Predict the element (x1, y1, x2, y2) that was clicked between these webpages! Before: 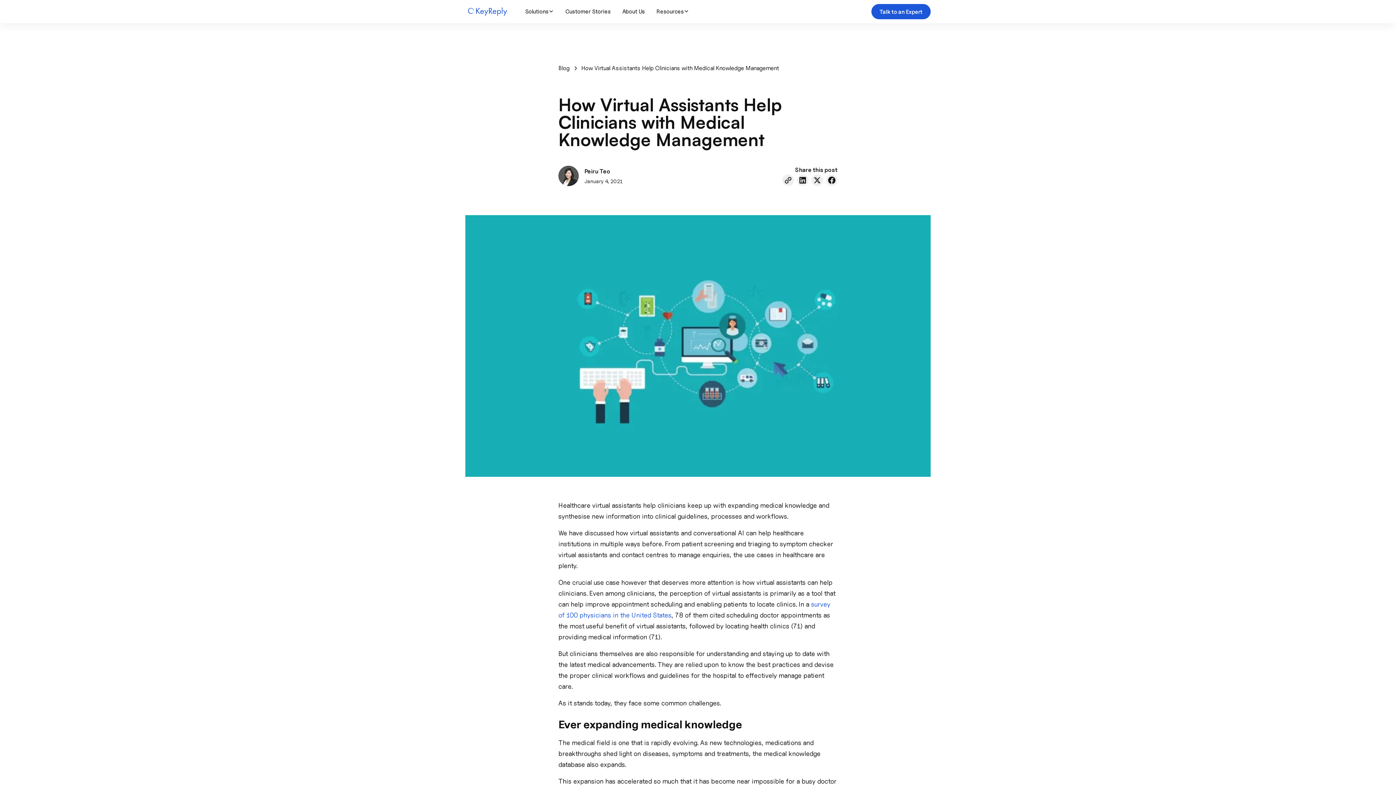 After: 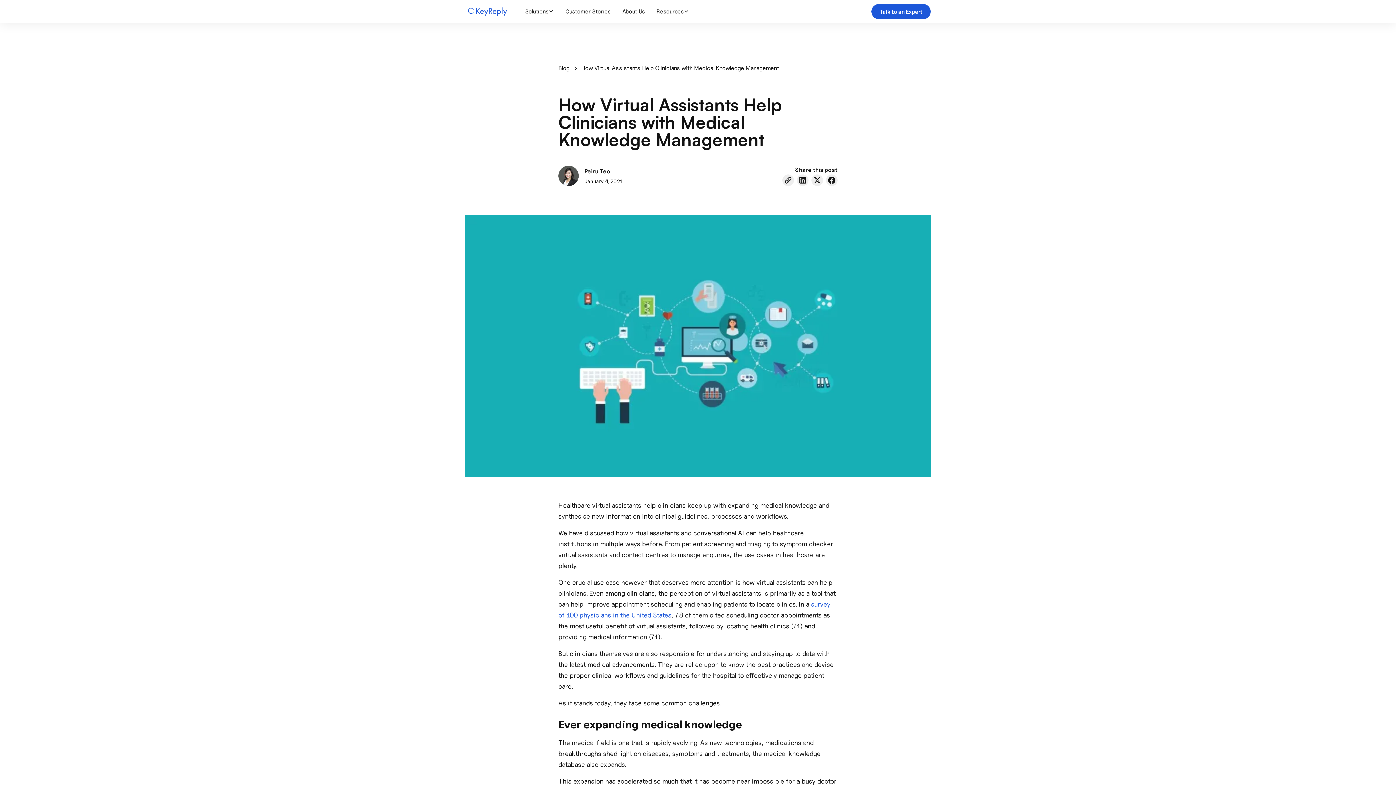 Action: bbox: (650, 7, 694, 15) label: Resources